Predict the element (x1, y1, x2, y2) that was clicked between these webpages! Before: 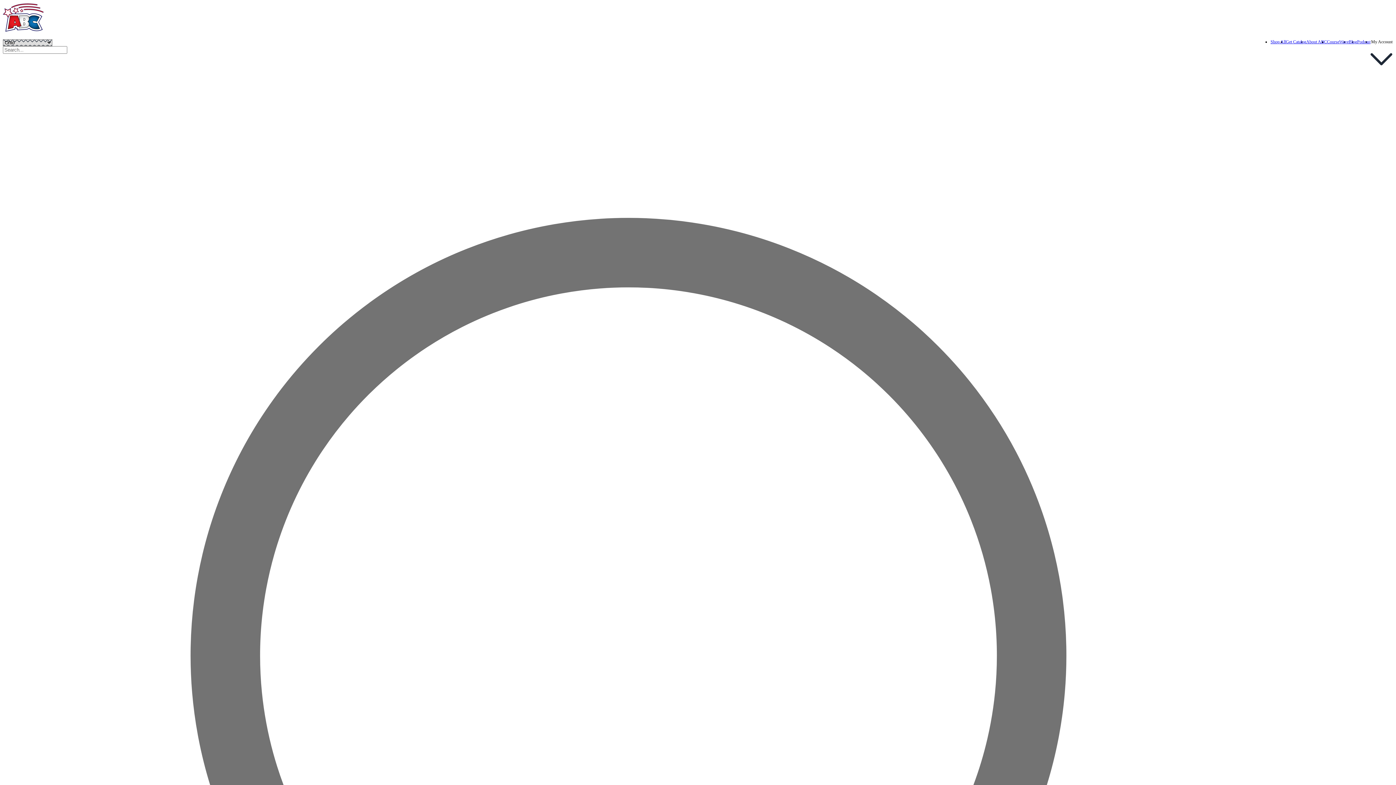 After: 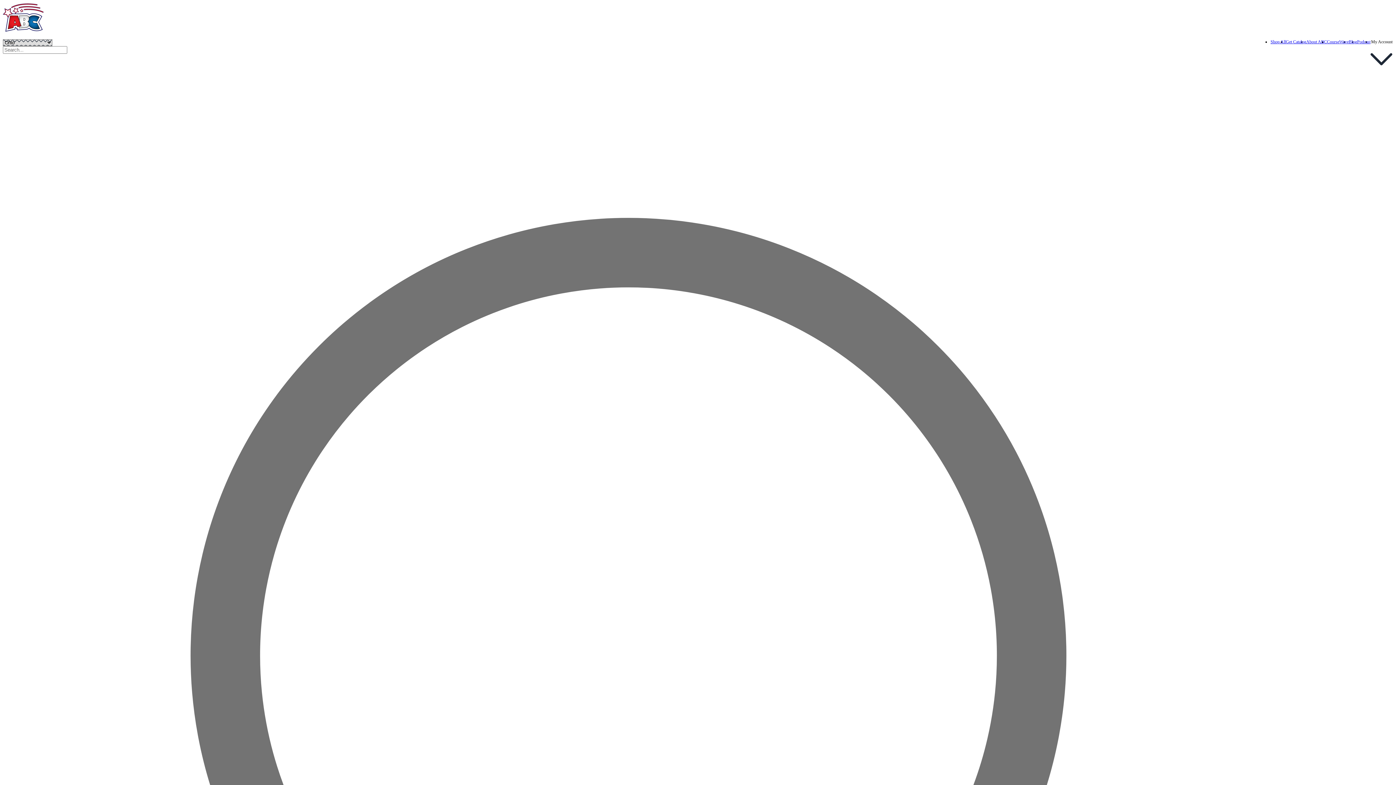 Action: label: Shop All bbox: (1270, 39, 1286, 44)